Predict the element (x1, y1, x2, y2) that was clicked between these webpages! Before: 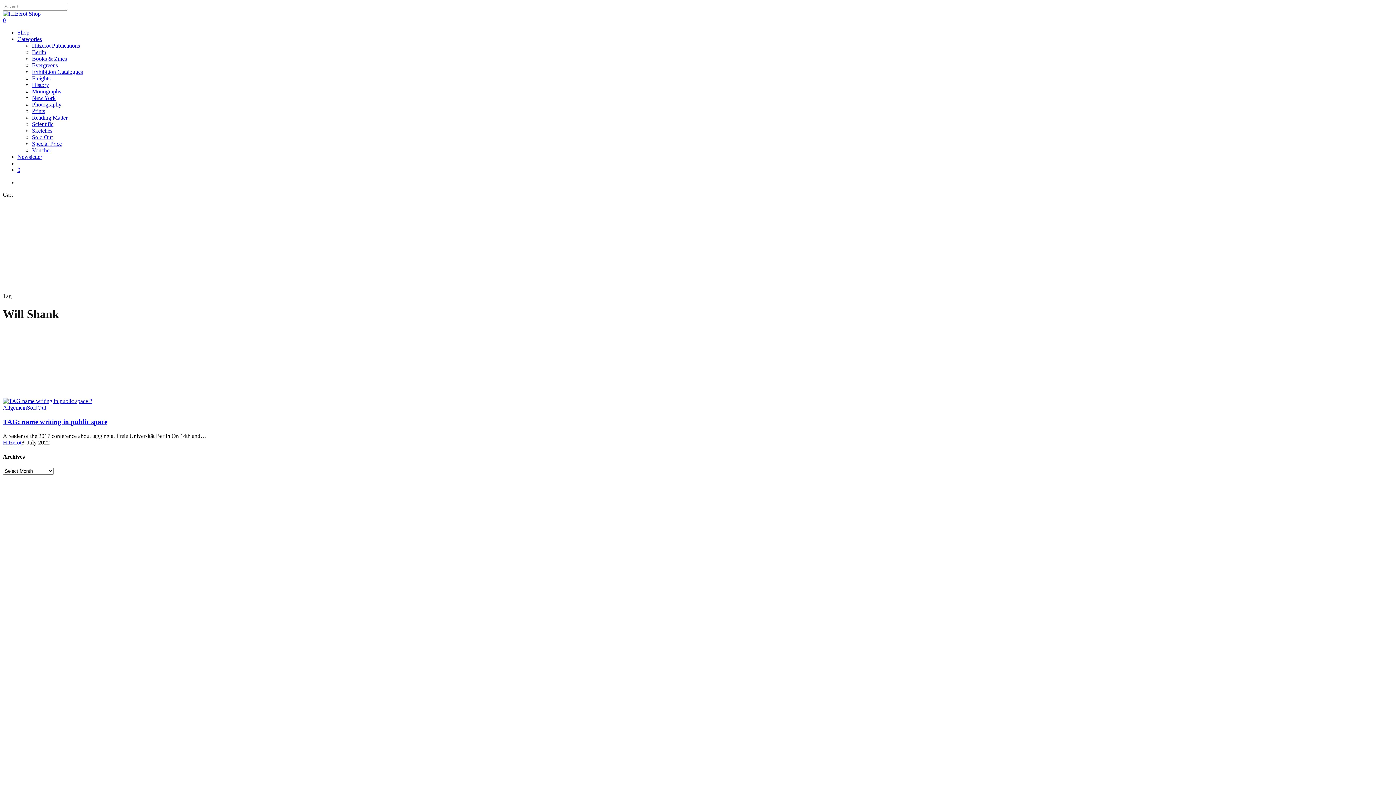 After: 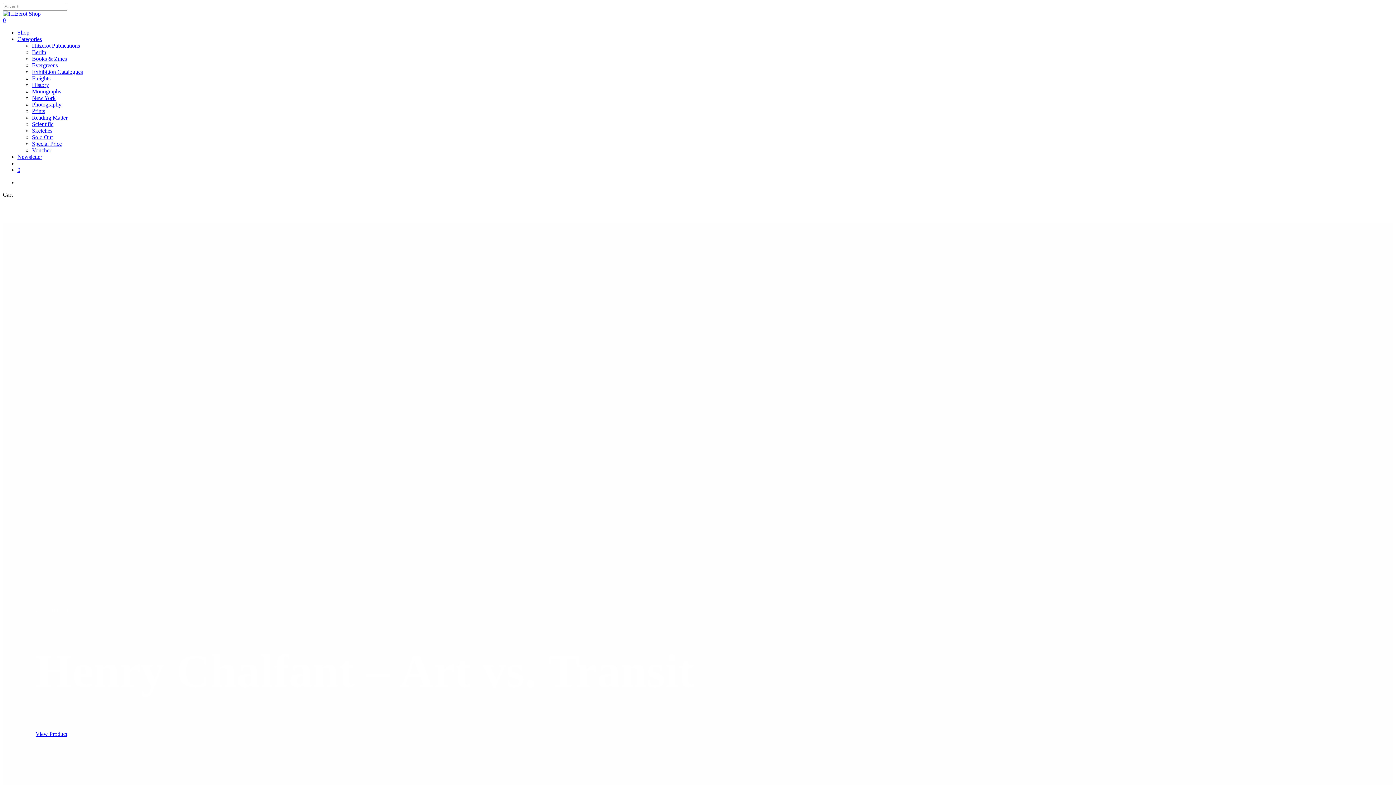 Action: bbox: (2, 10, 40, 16)